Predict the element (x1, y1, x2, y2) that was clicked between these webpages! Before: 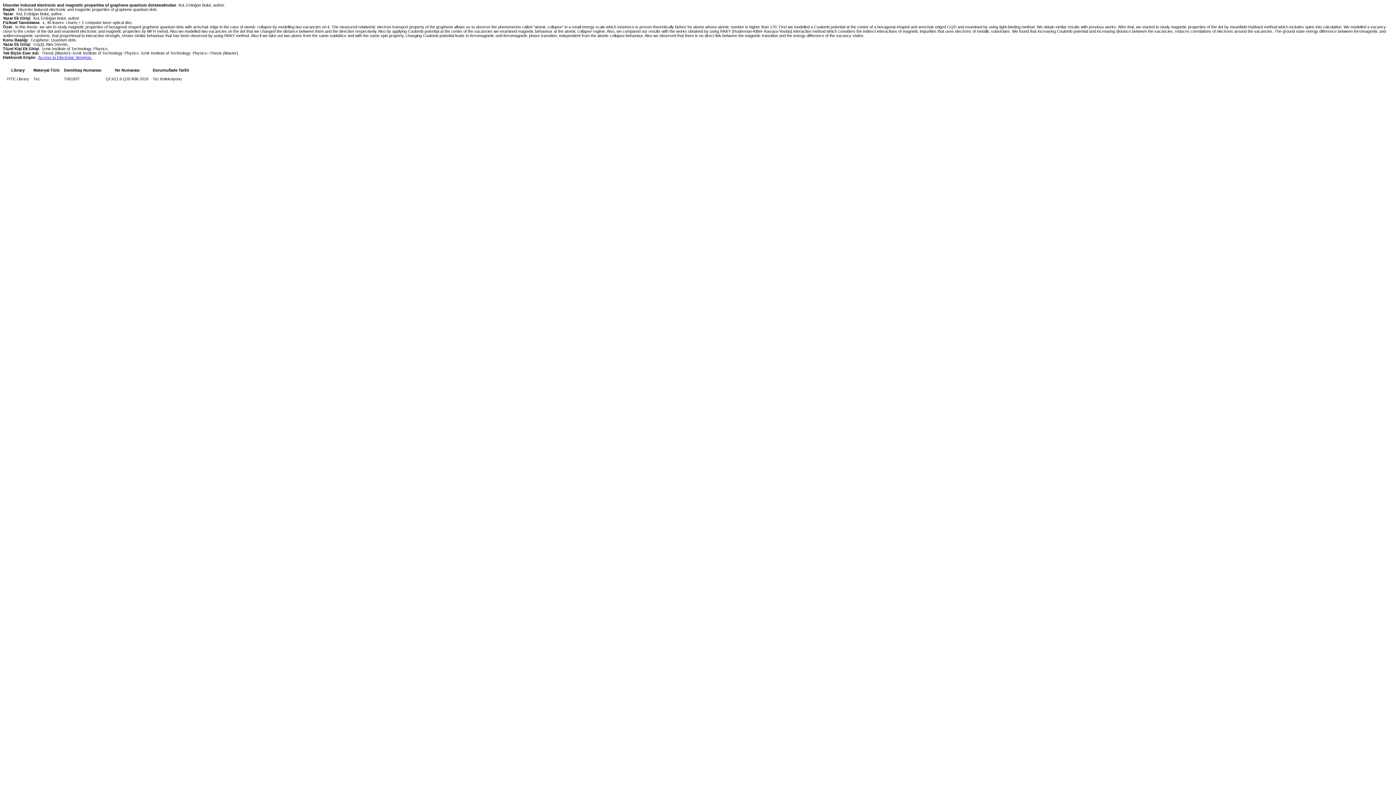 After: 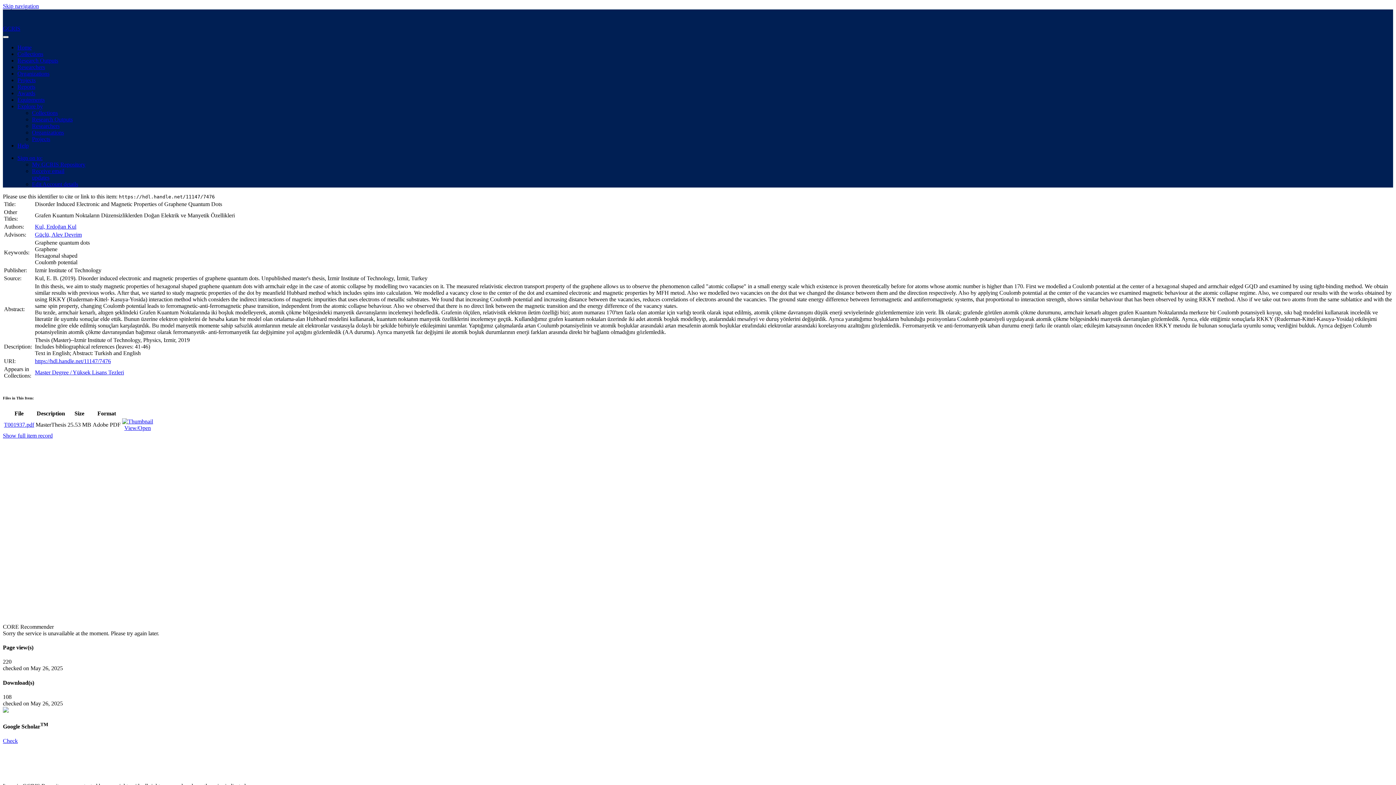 Action: label: Access to Electronic Versiyon. bbox: (38, 55, 92, 59)